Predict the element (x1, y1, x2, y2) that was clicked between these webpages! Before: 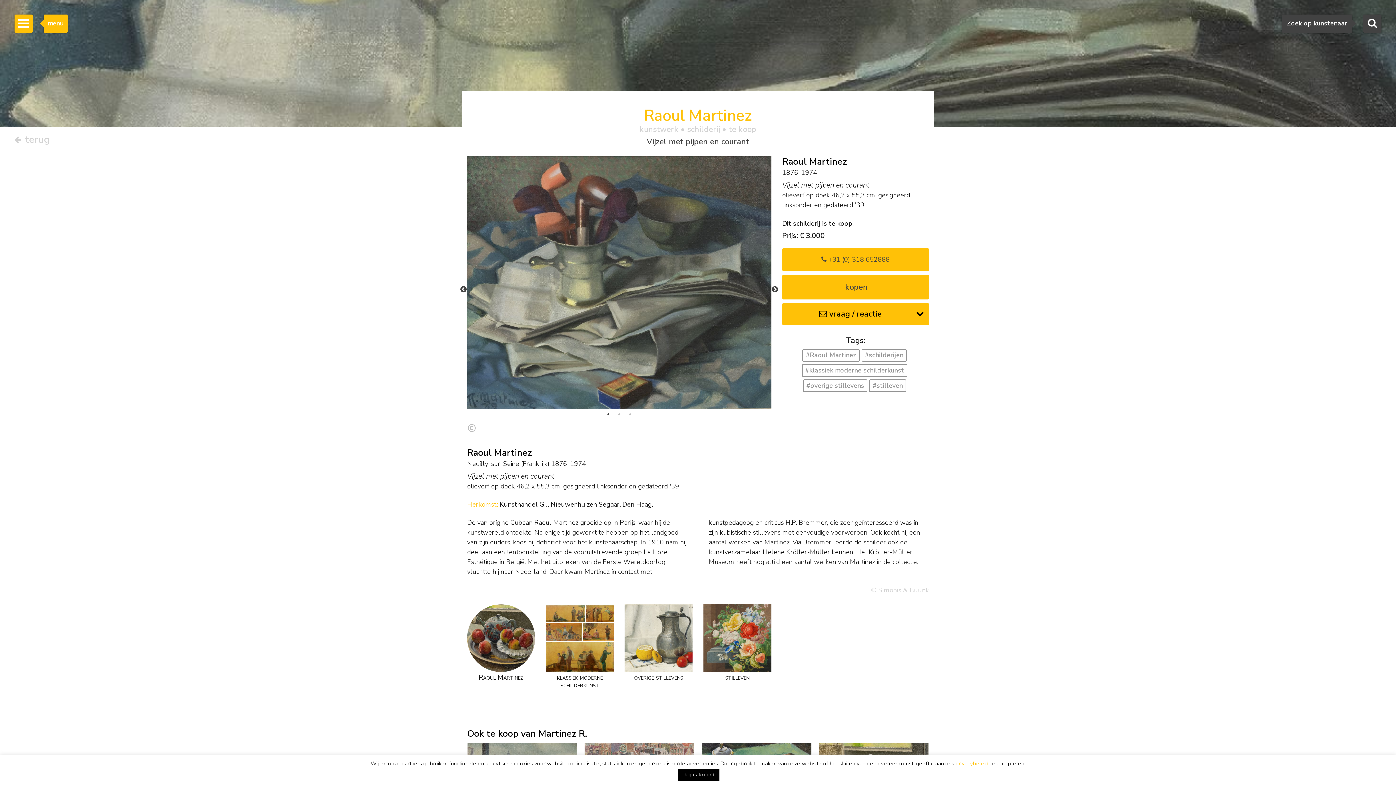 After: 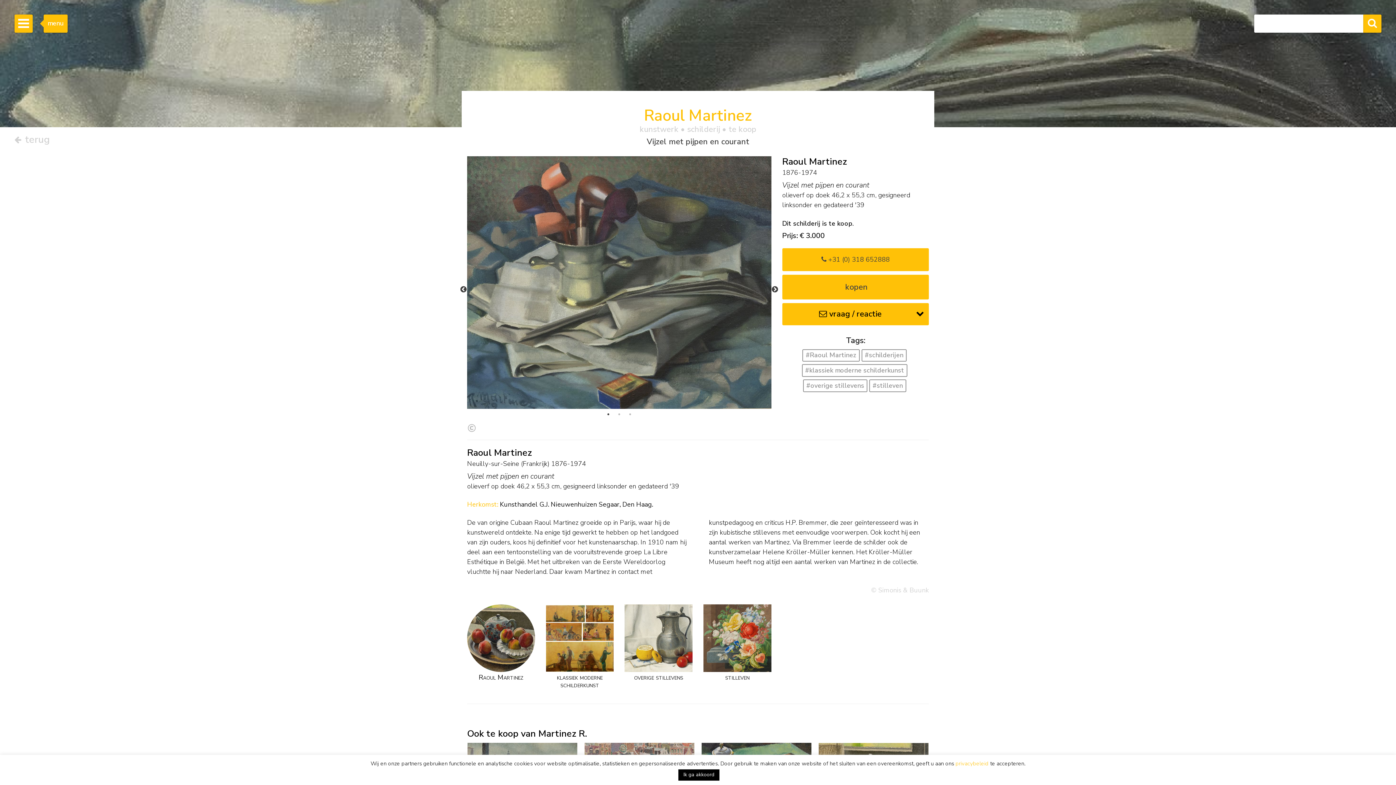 Action: bbox: (1363, 14, 1381, 32)